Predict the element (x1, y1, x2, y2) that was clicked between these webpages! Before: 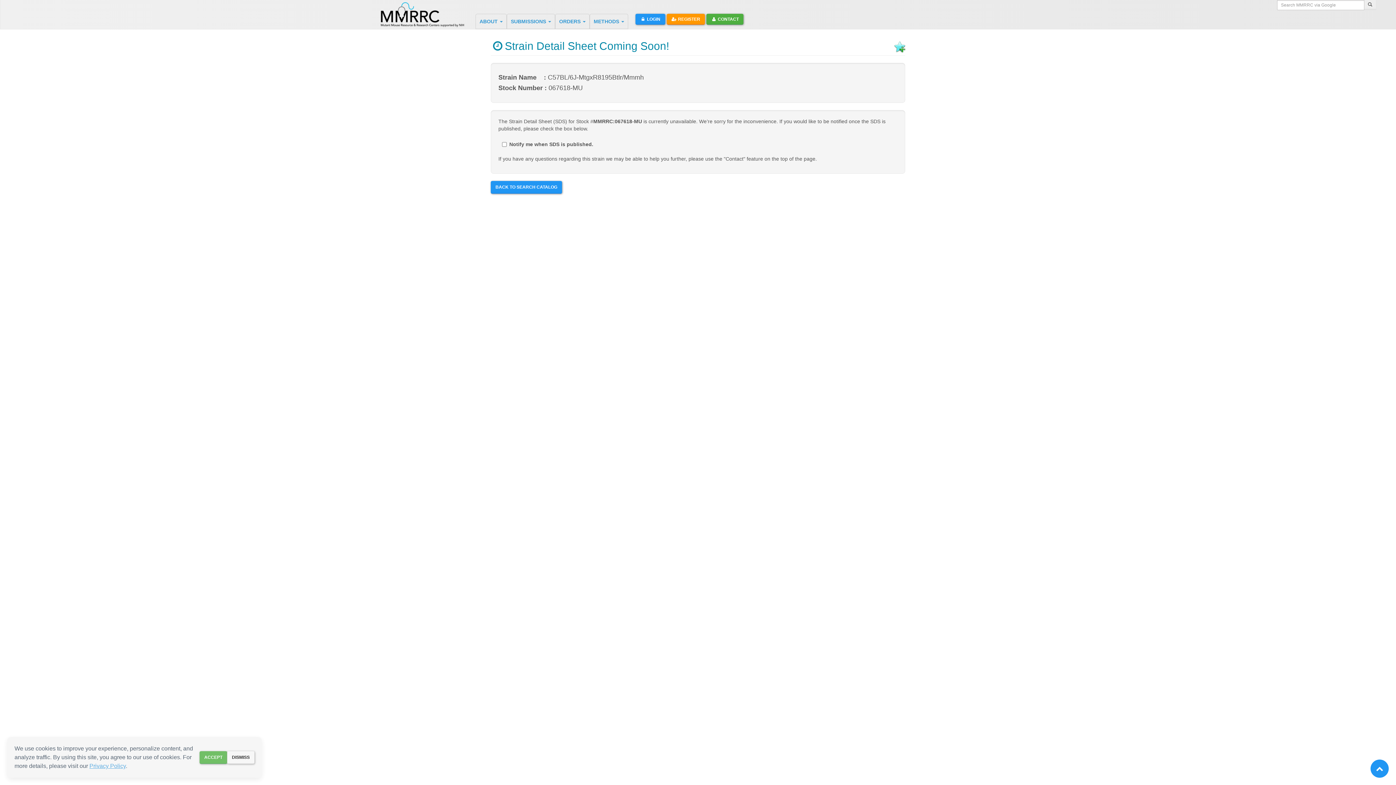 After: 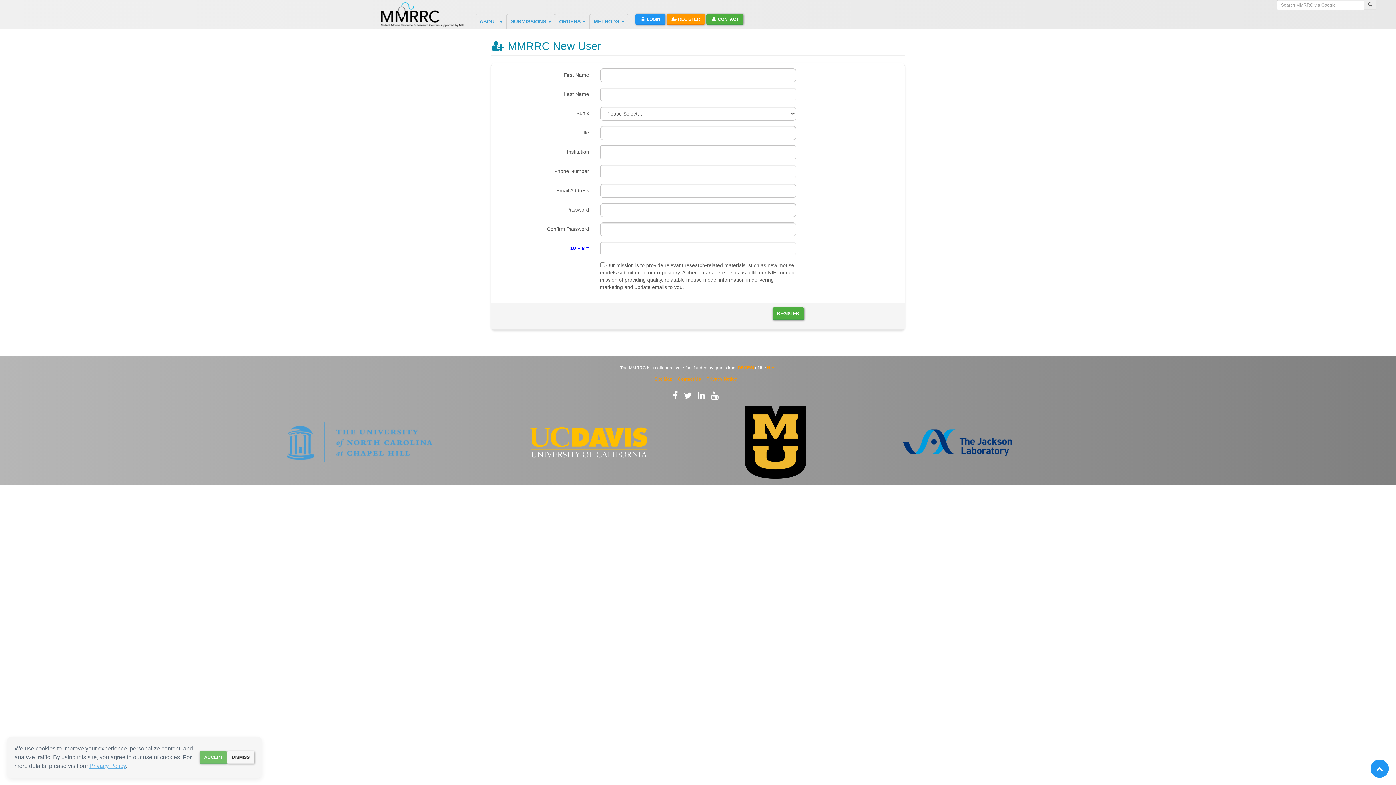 Action: label: Register bbox: (666, 13, 705, 24)